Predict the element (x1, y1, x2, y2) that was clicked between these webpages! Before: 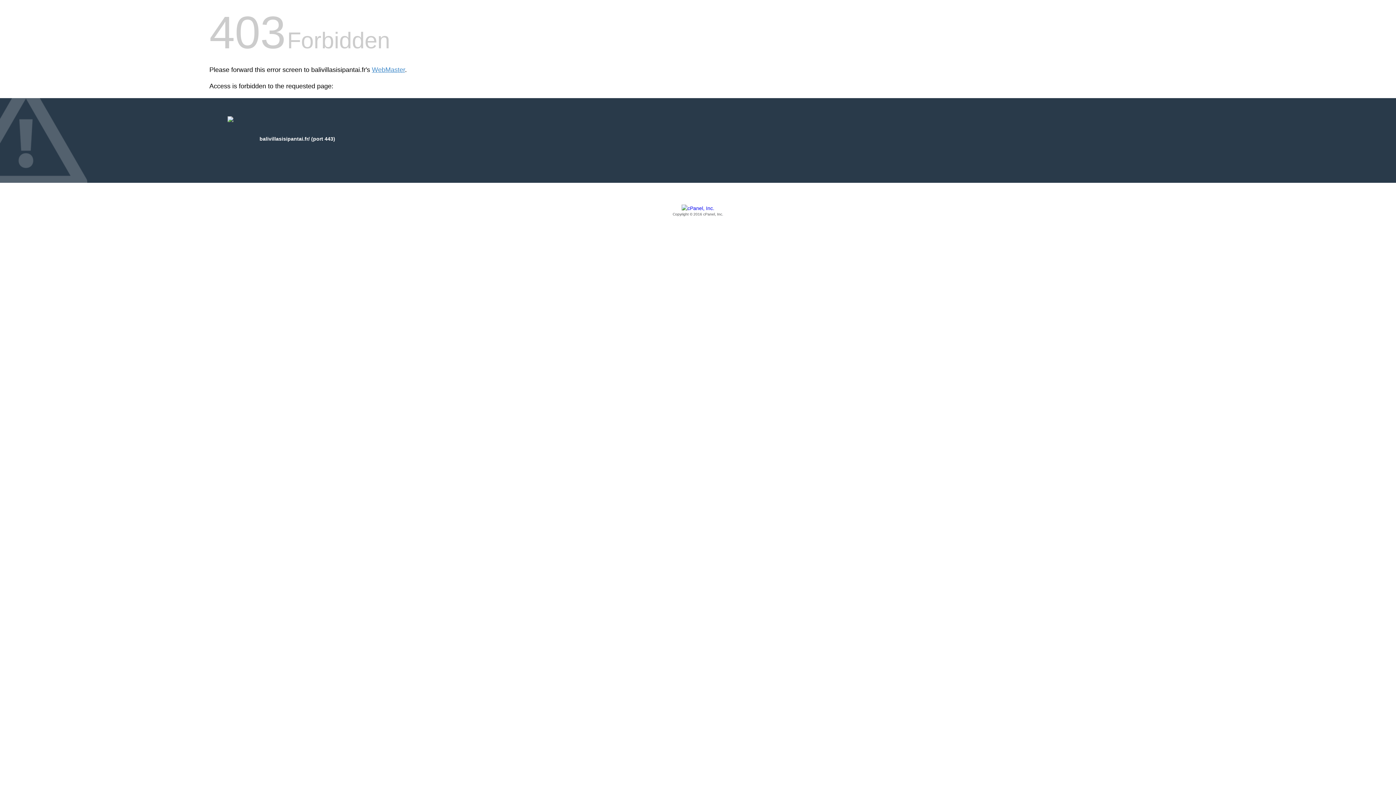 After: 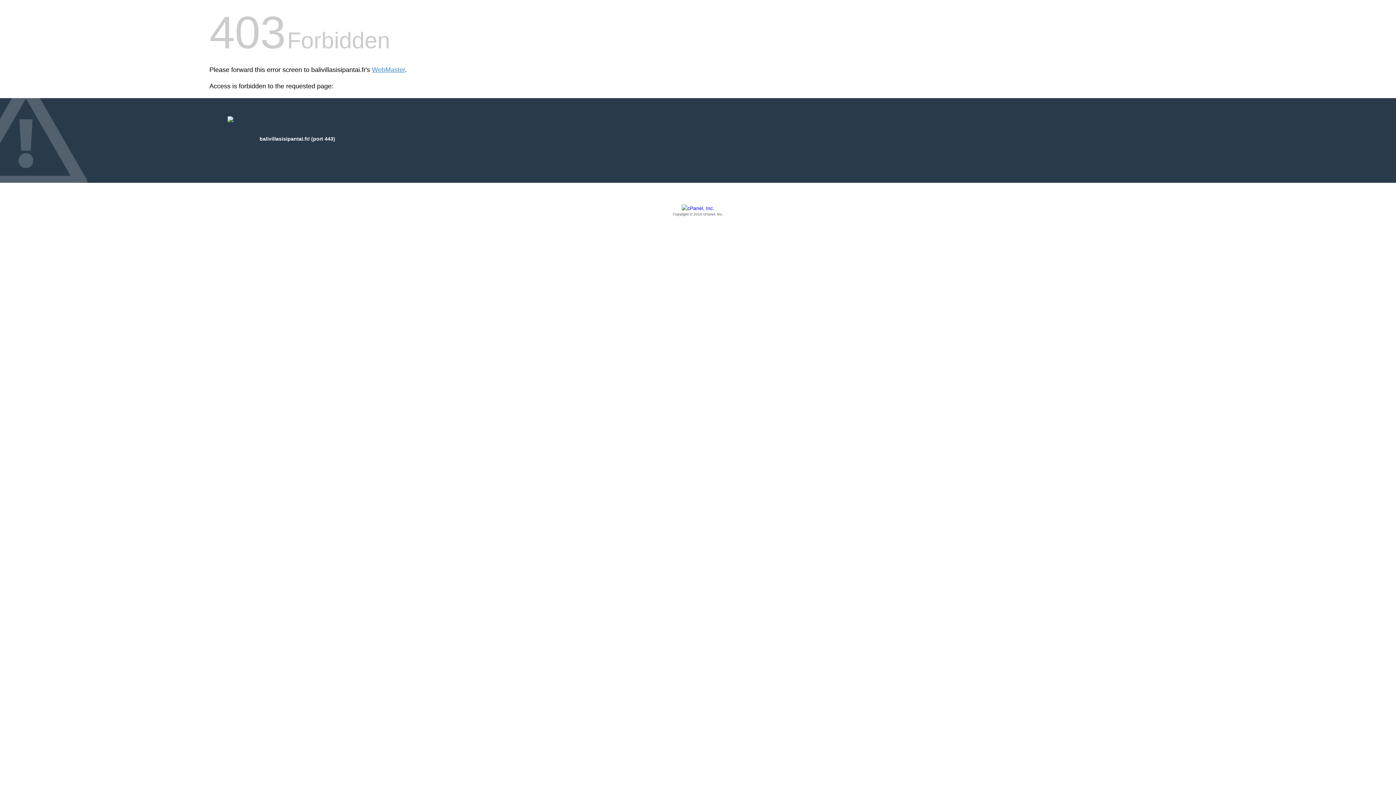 Action: label: Copyright © 2016 cPanel, Inc. bbox: (209, 205, 1186, 217)